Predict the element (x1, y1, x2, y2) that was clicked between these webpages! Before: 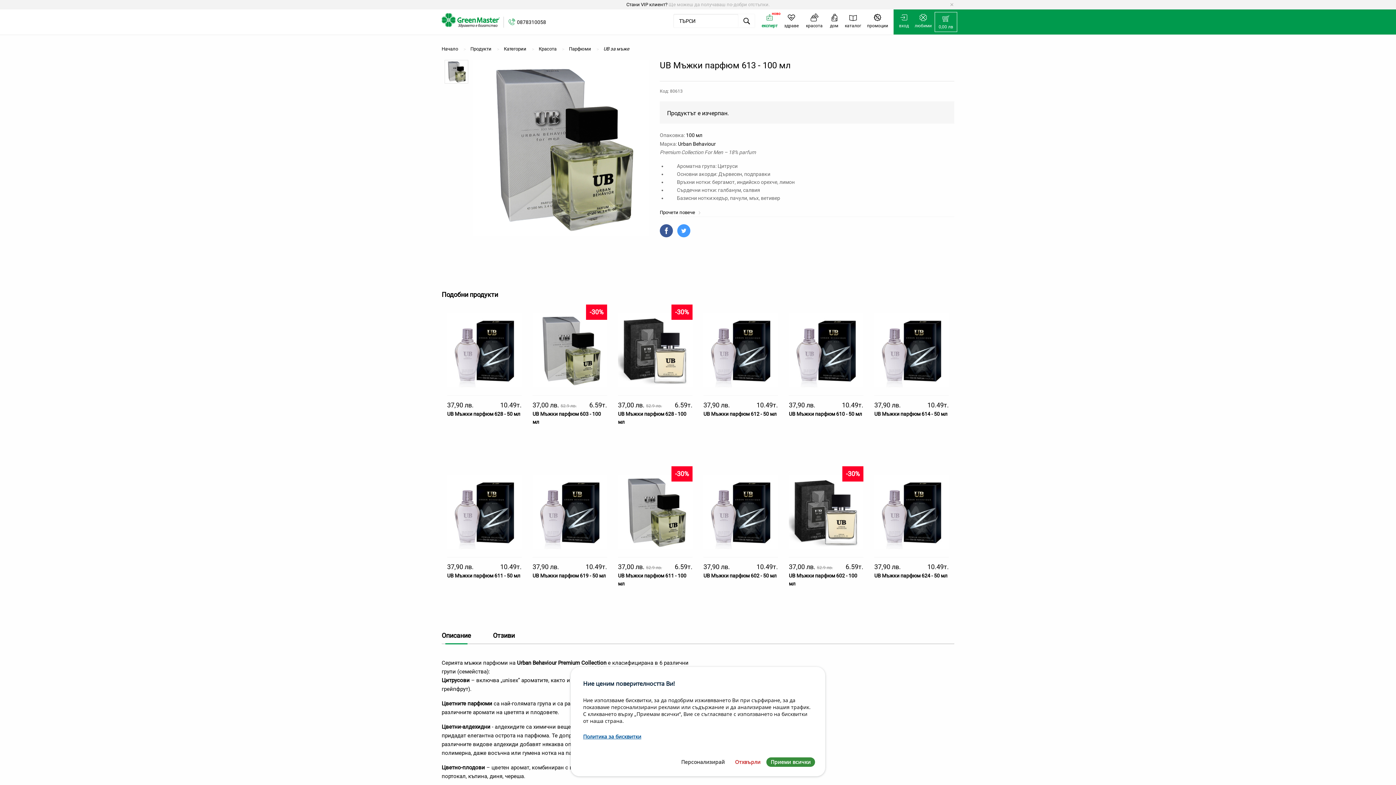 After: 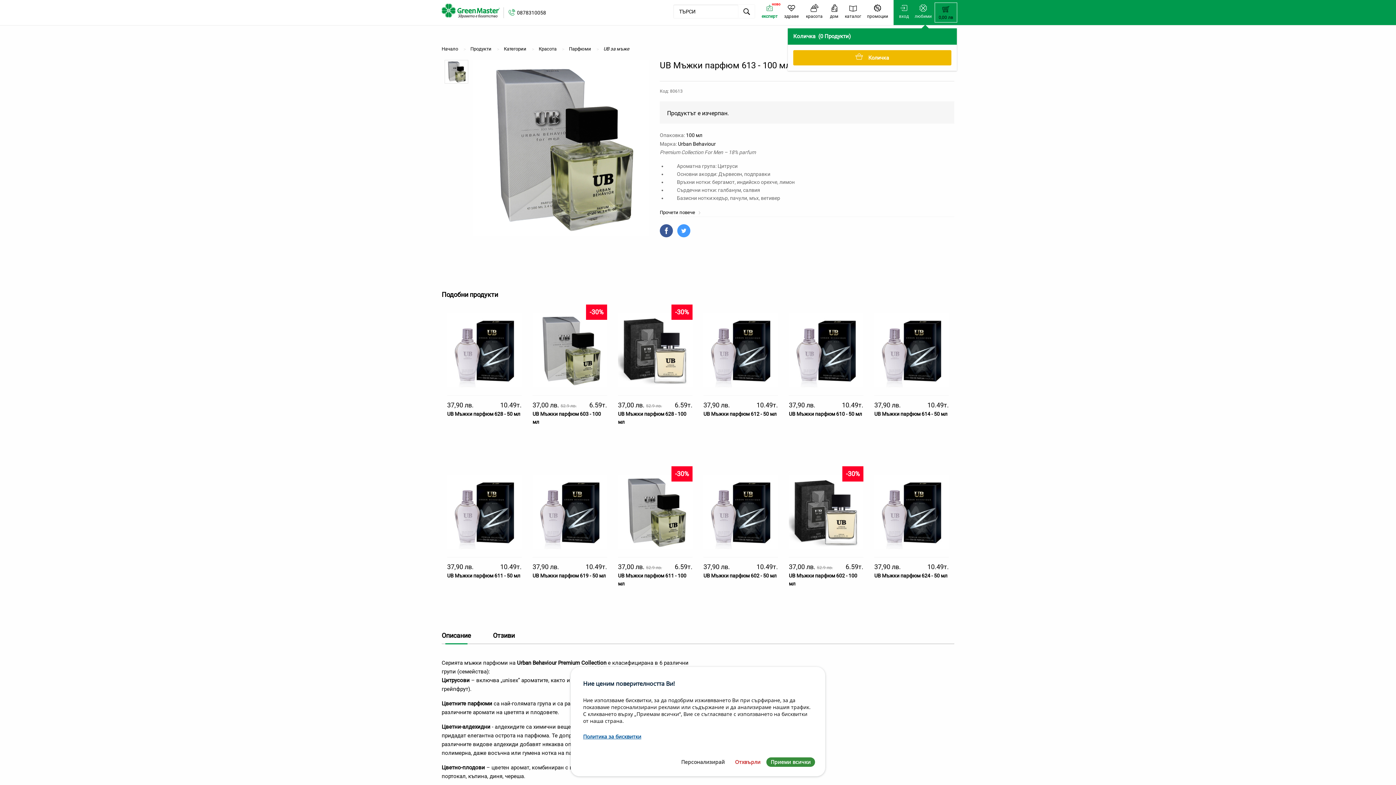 Action: label: Dismiss alert bbox: (950, 1, 954, 8)